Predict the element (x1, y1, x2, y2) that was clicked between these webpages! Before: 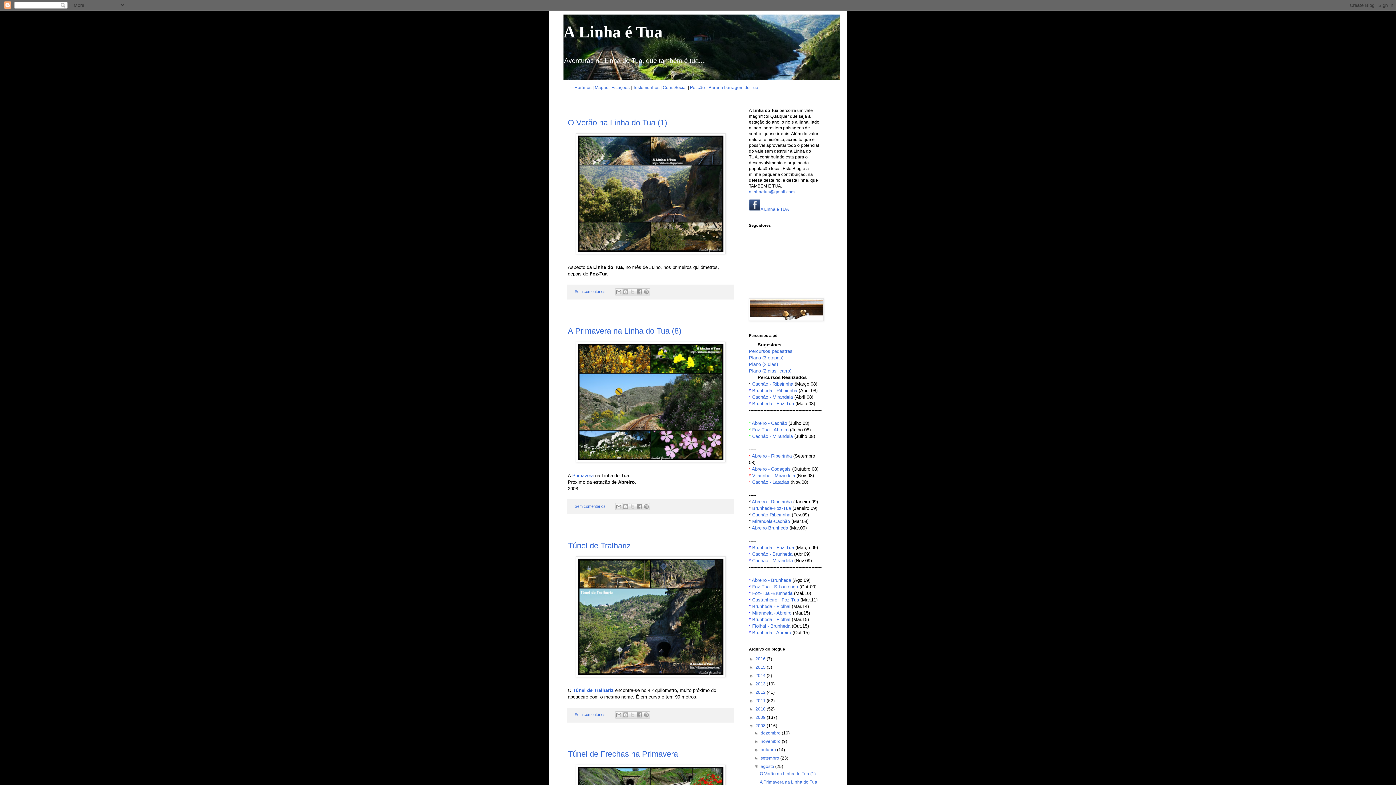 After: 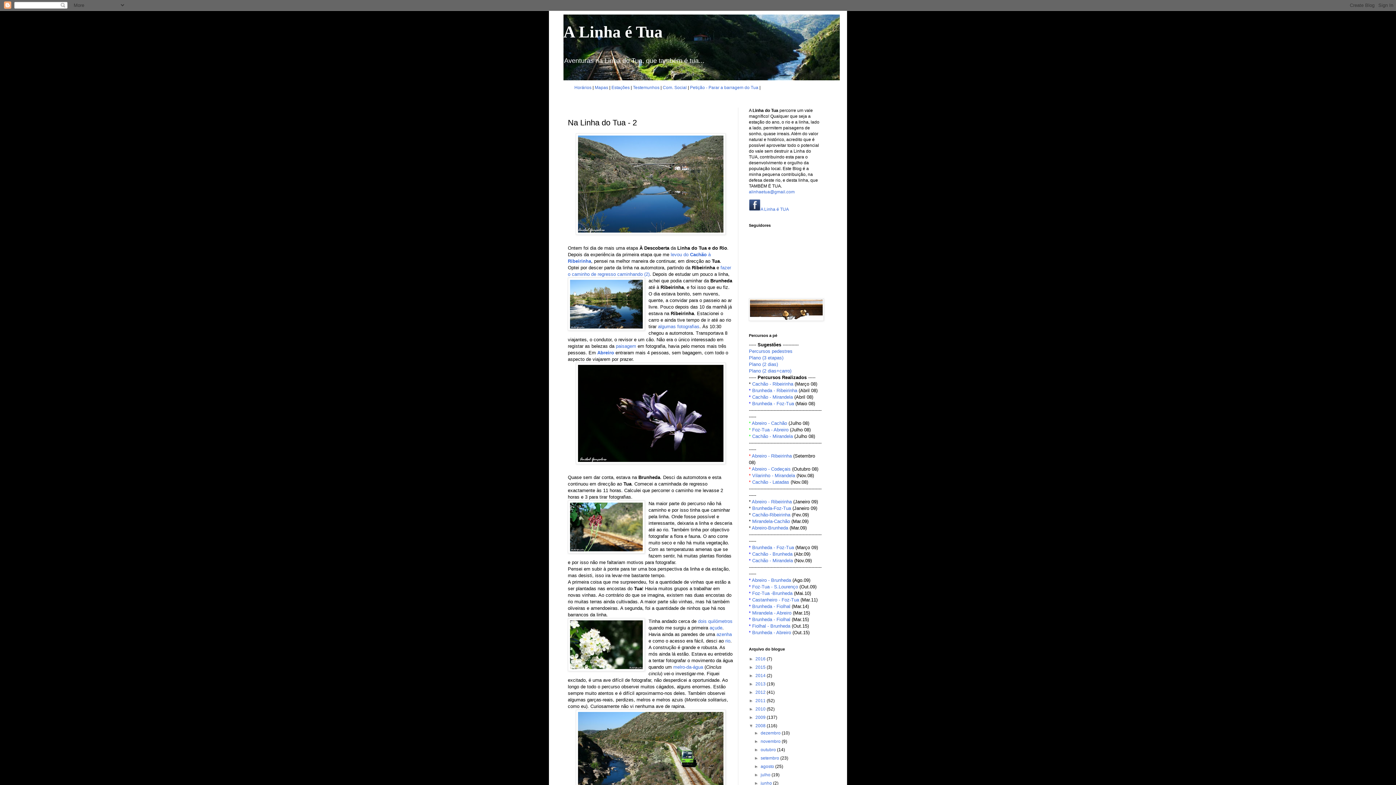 Action: bbox: (752, 388, 797, 393) label: Brunheda - Ribeirinha